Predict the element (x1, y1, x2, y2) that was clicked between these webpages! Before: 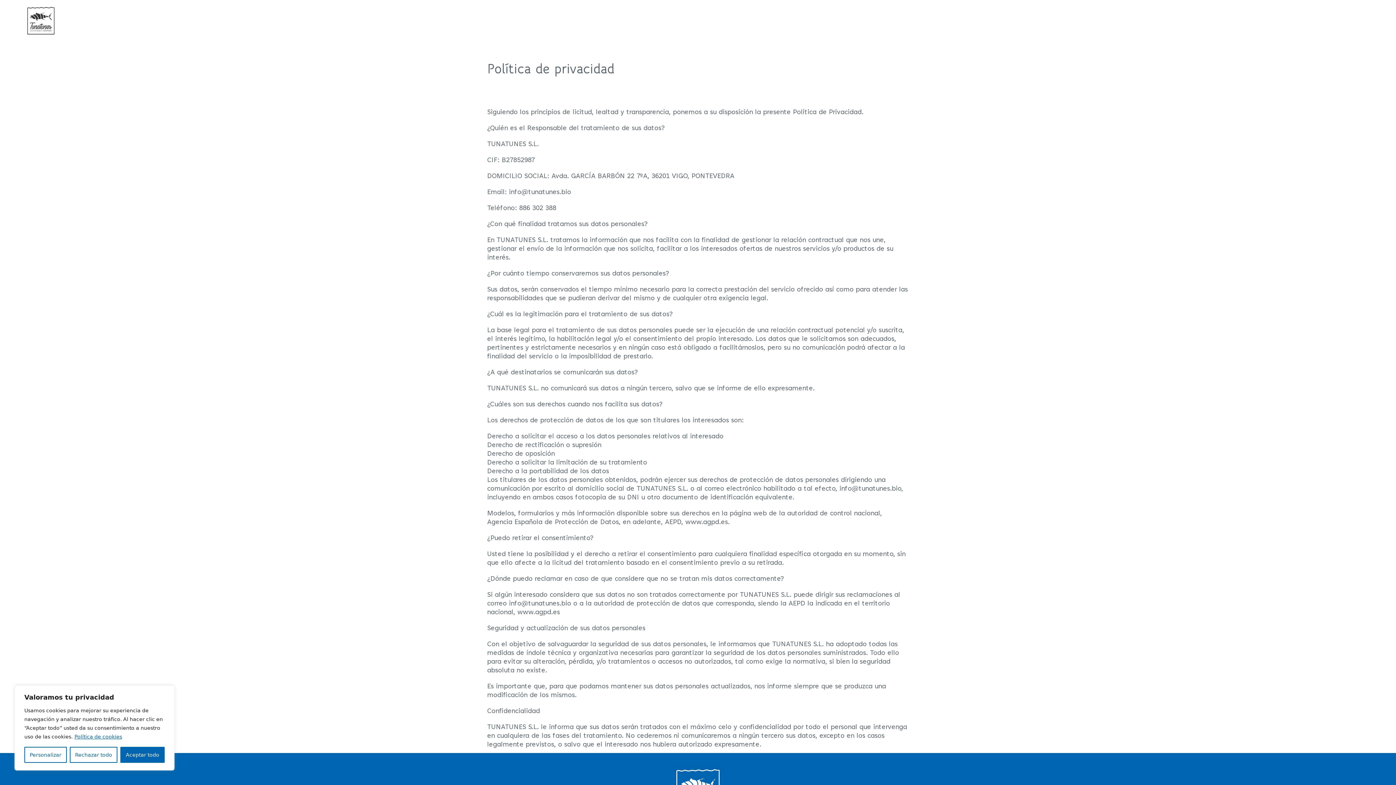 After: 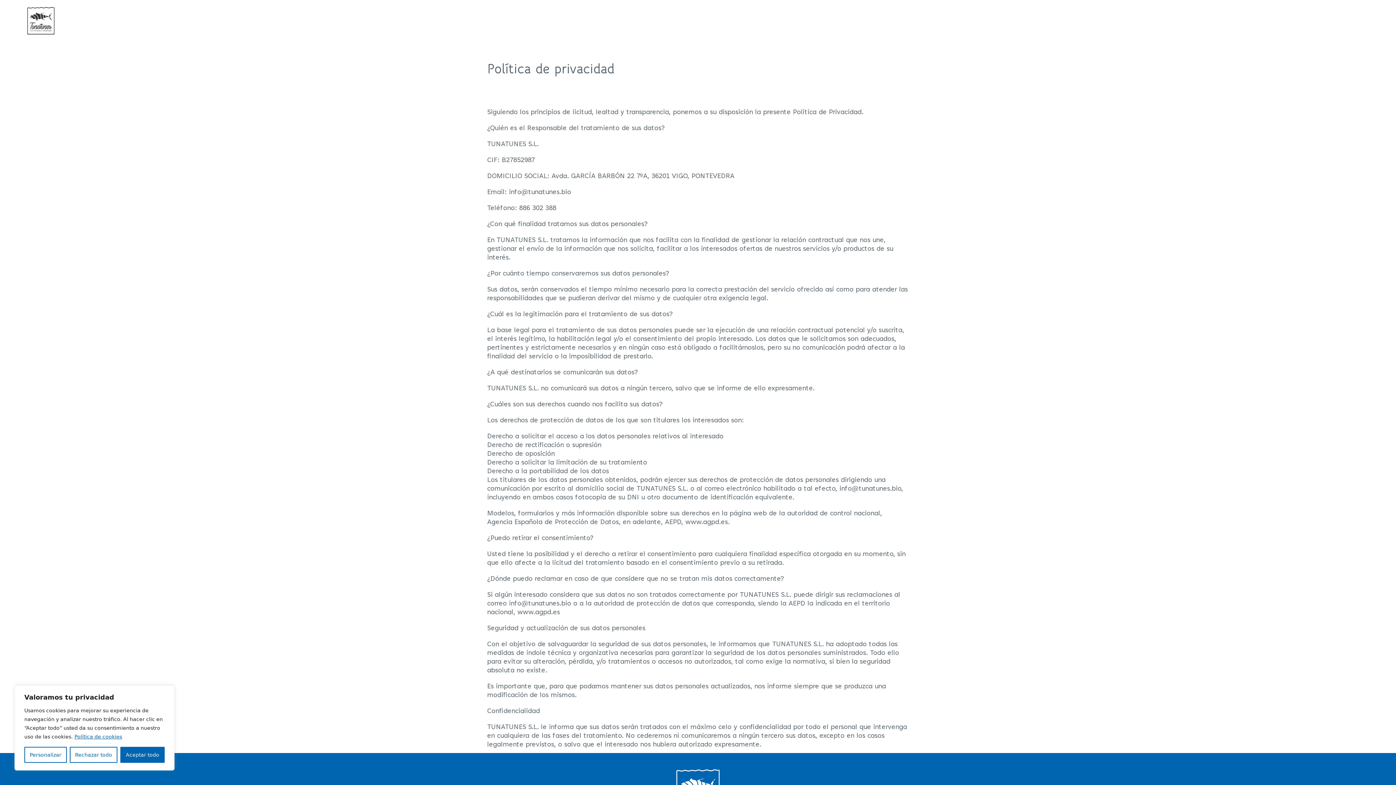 Action: bbox: (74, 733, 122, 740) label: Política de cookies